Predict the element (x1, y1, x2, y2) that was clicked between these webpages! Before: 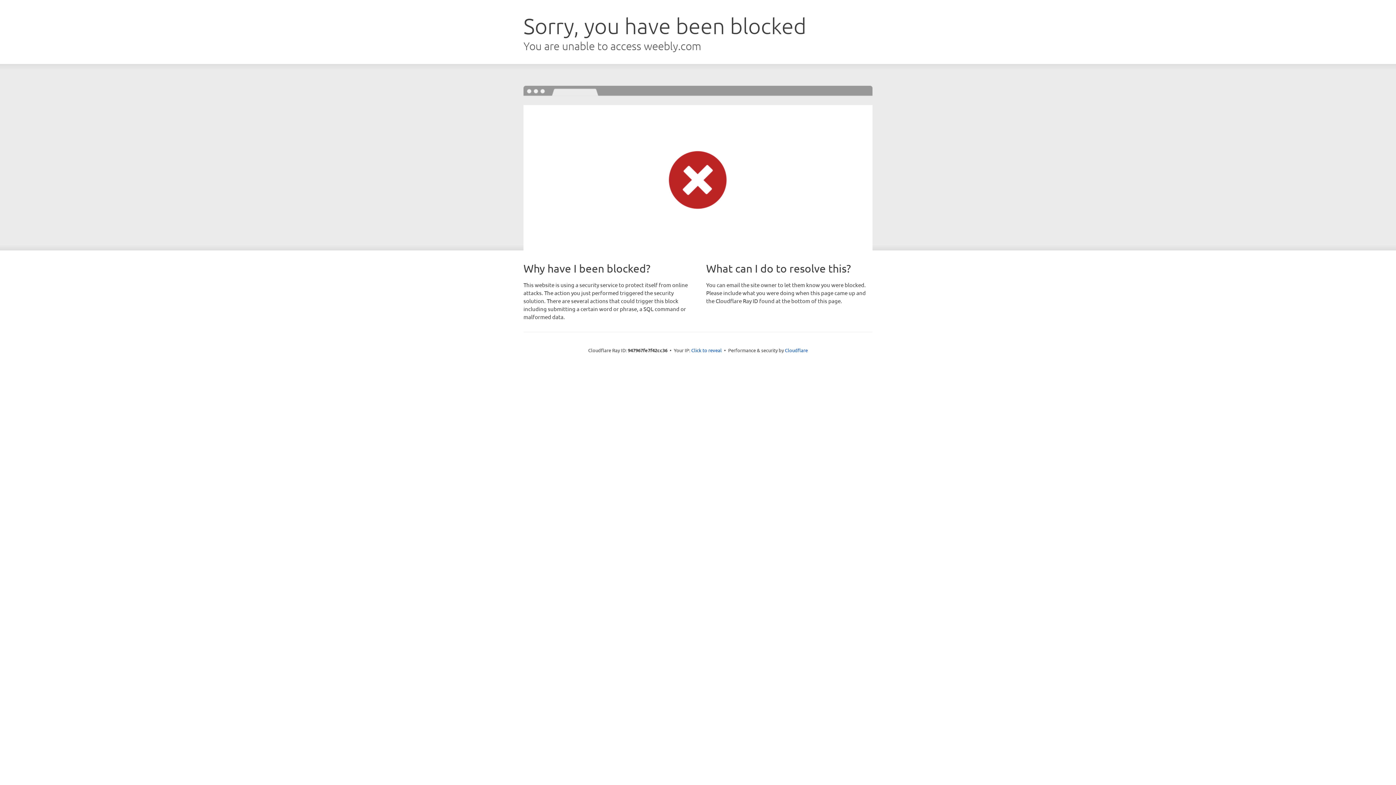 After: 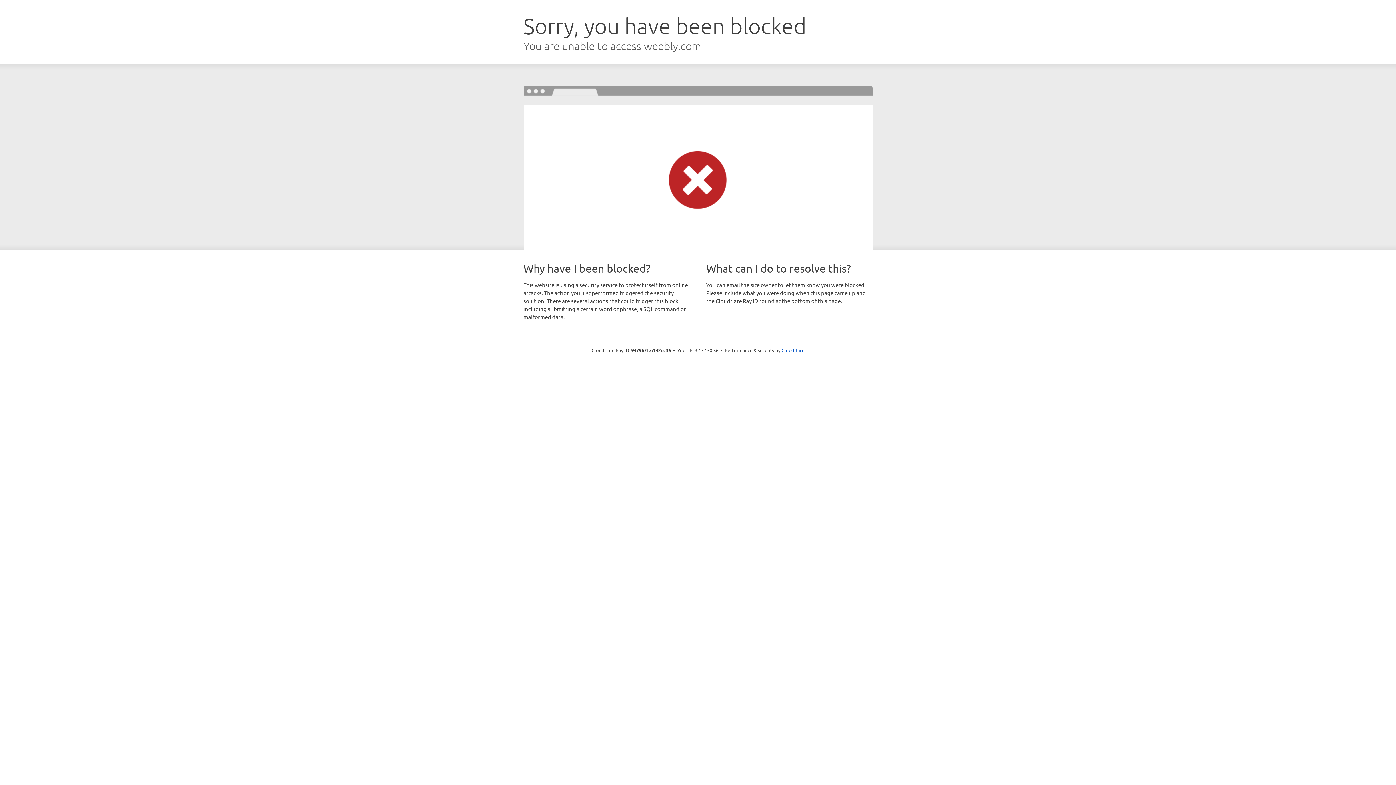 Action: label: Click to reveal bbox: (691, 346, 722, 353)